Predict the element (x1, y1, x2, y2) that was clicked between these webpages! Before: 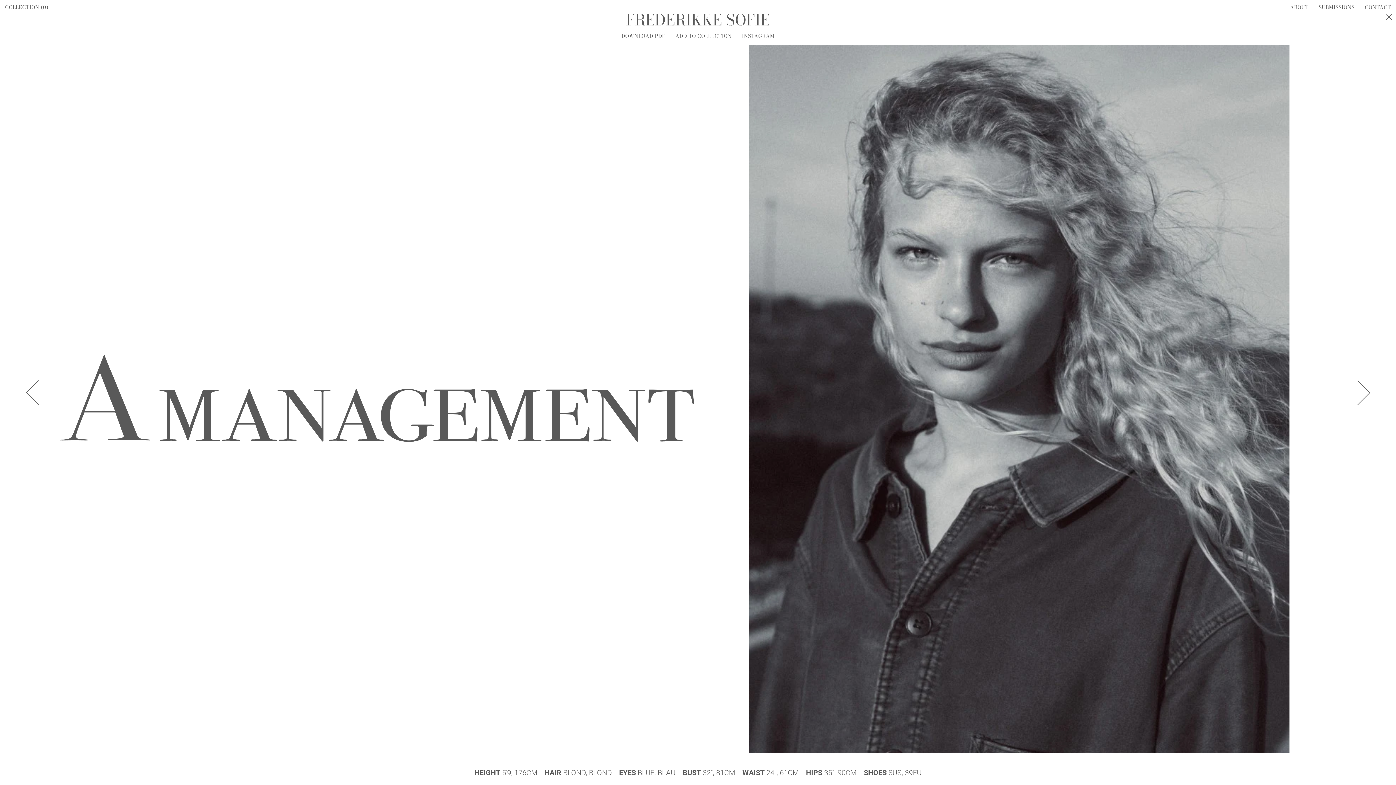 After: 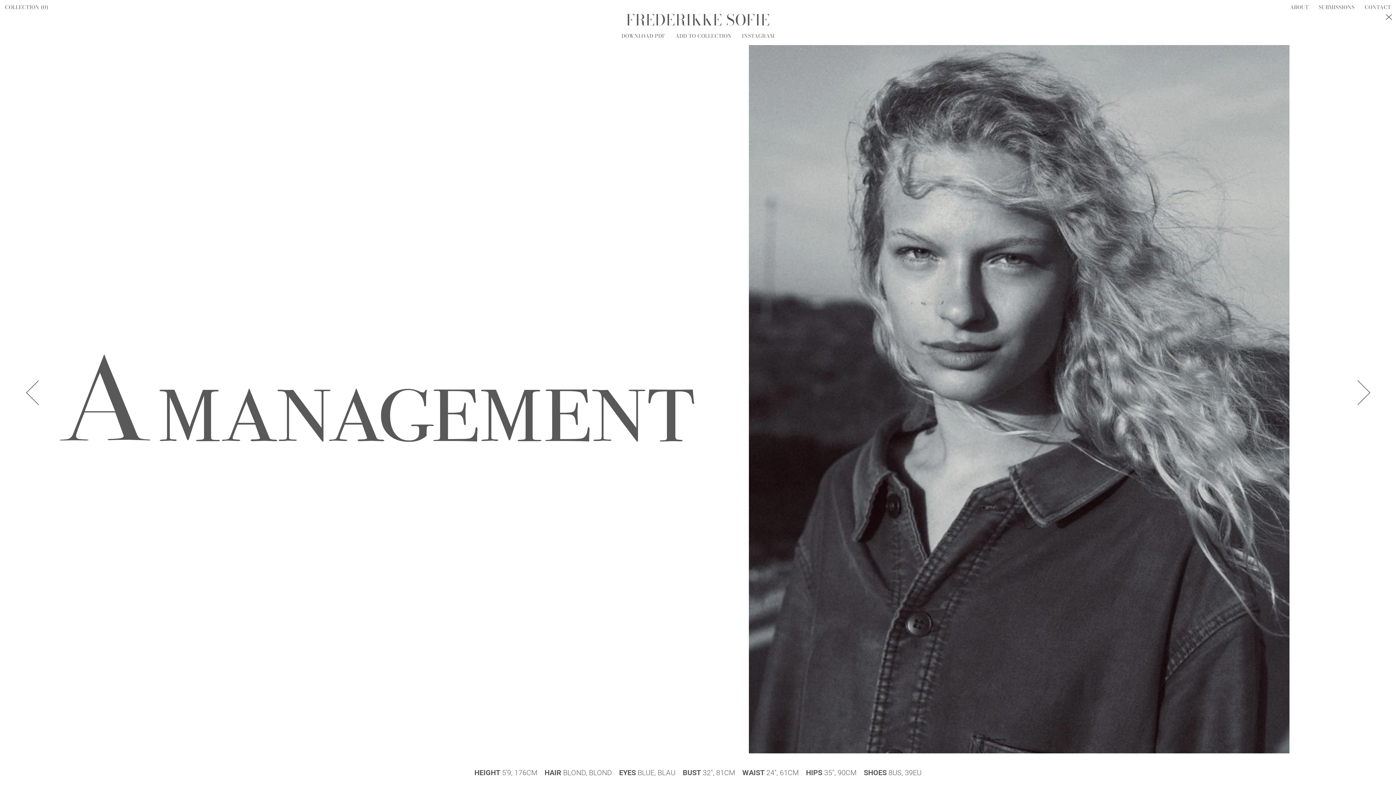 Action: bbox: (736, 32, 779, 40) label: INSTAGRAM